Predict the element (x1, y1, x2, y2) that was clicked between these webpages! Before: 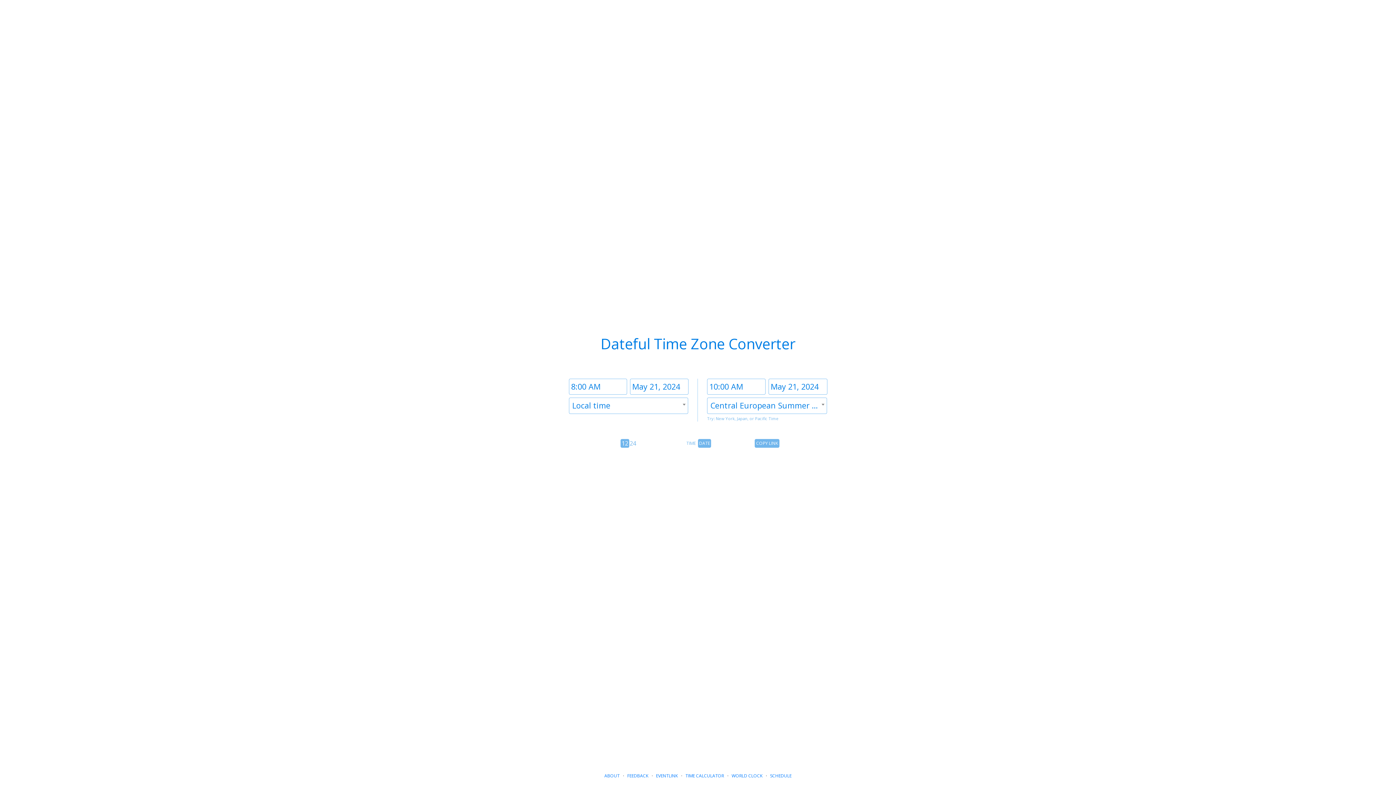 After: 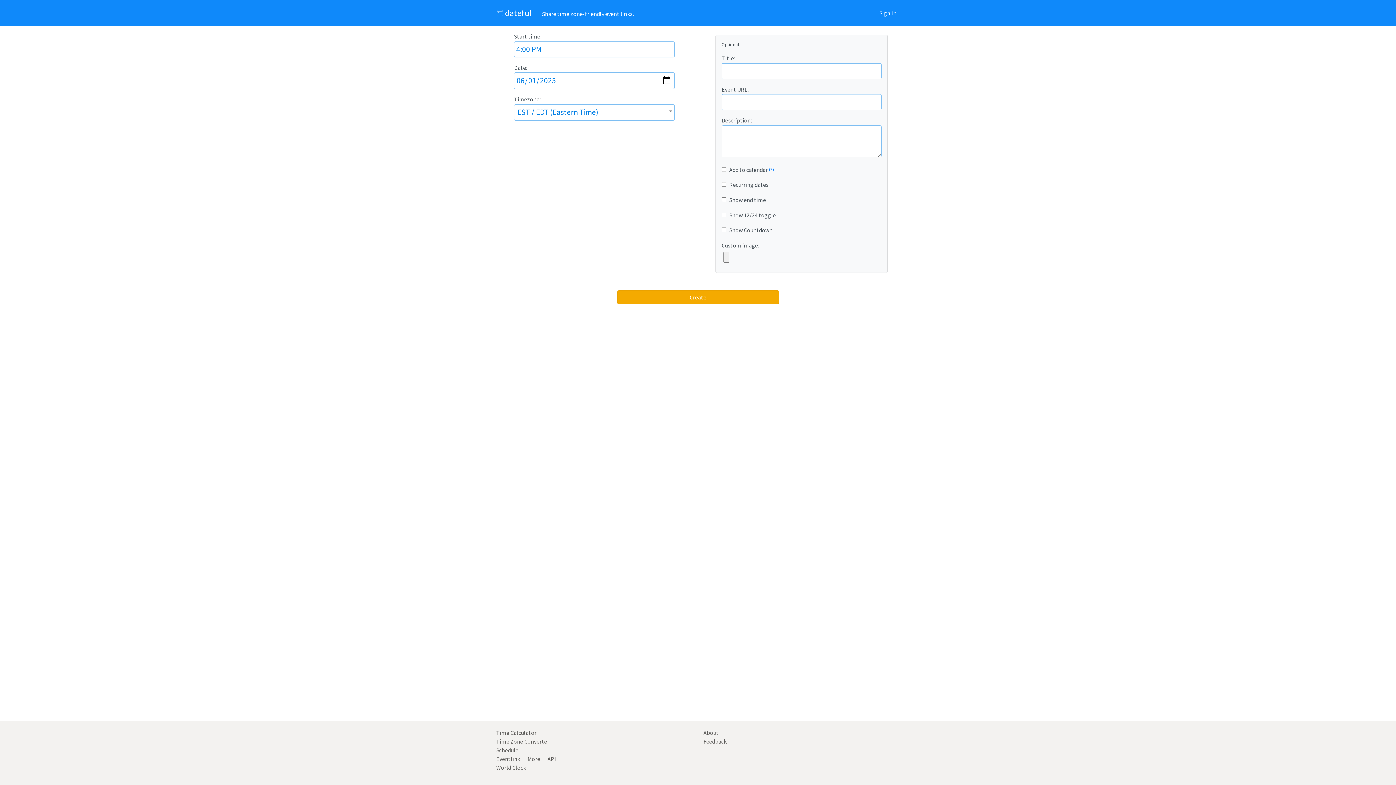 Action: bbox: (656, 773, 678, 779) label: EVENTLINK